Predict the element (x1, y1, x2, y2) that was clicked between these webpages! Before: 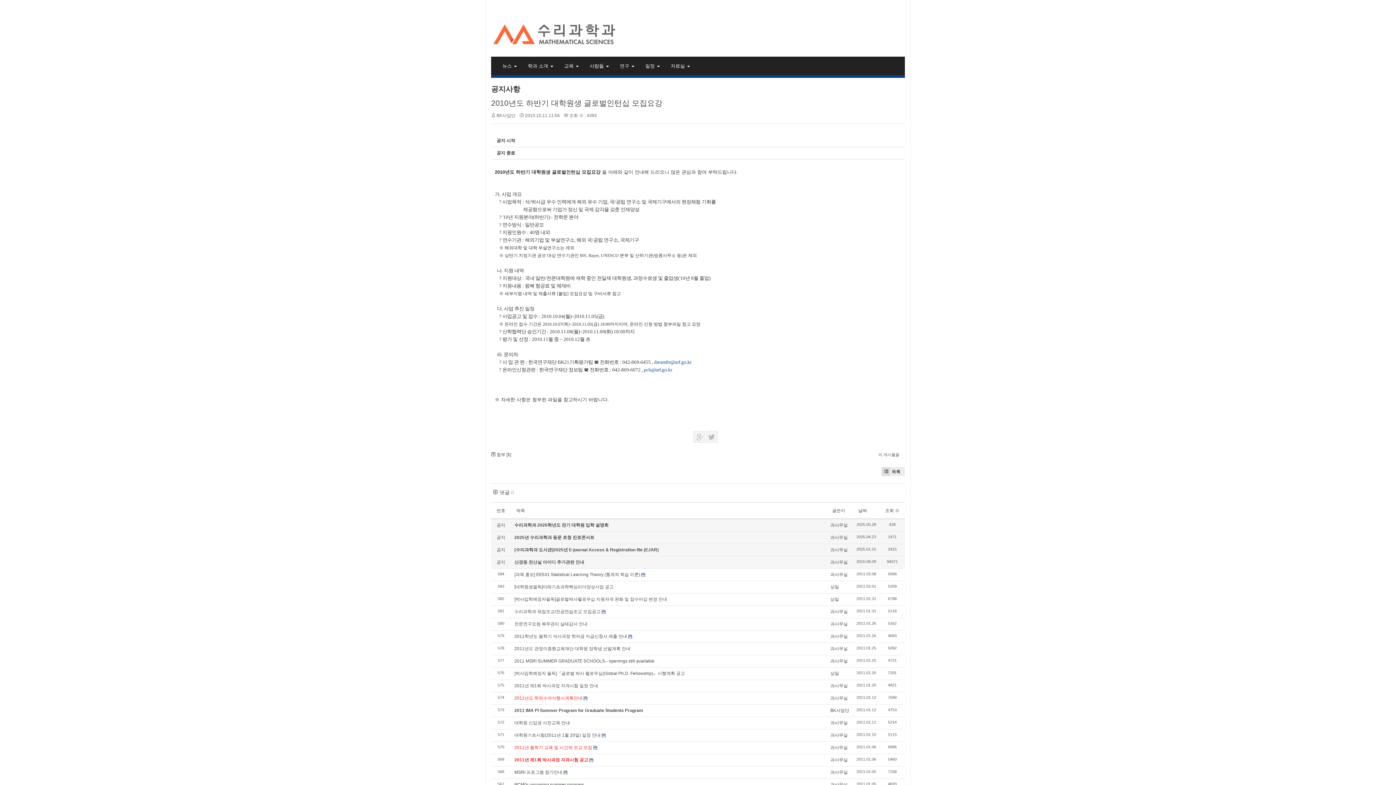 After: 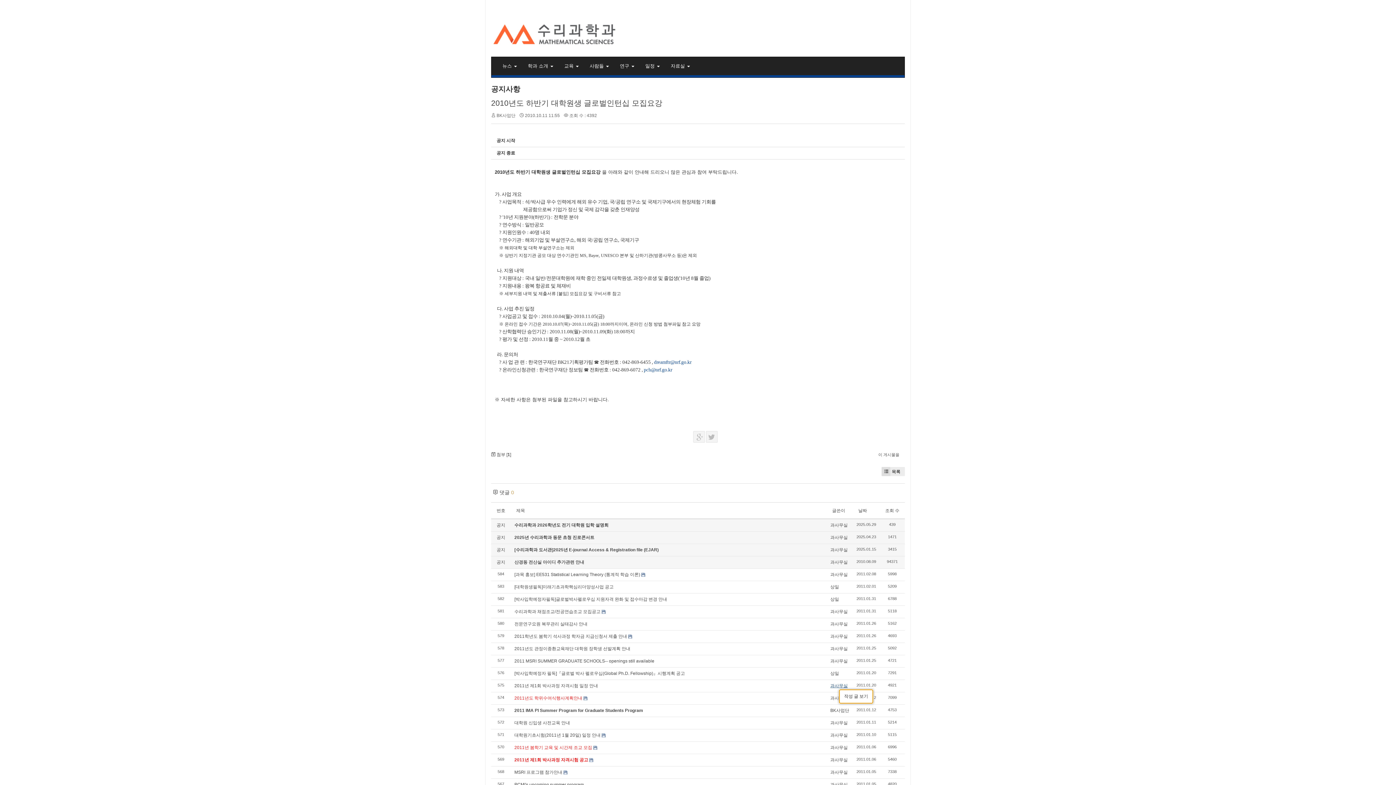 Action: label: 과사무실 bbox: (830, 683, 848, 688)